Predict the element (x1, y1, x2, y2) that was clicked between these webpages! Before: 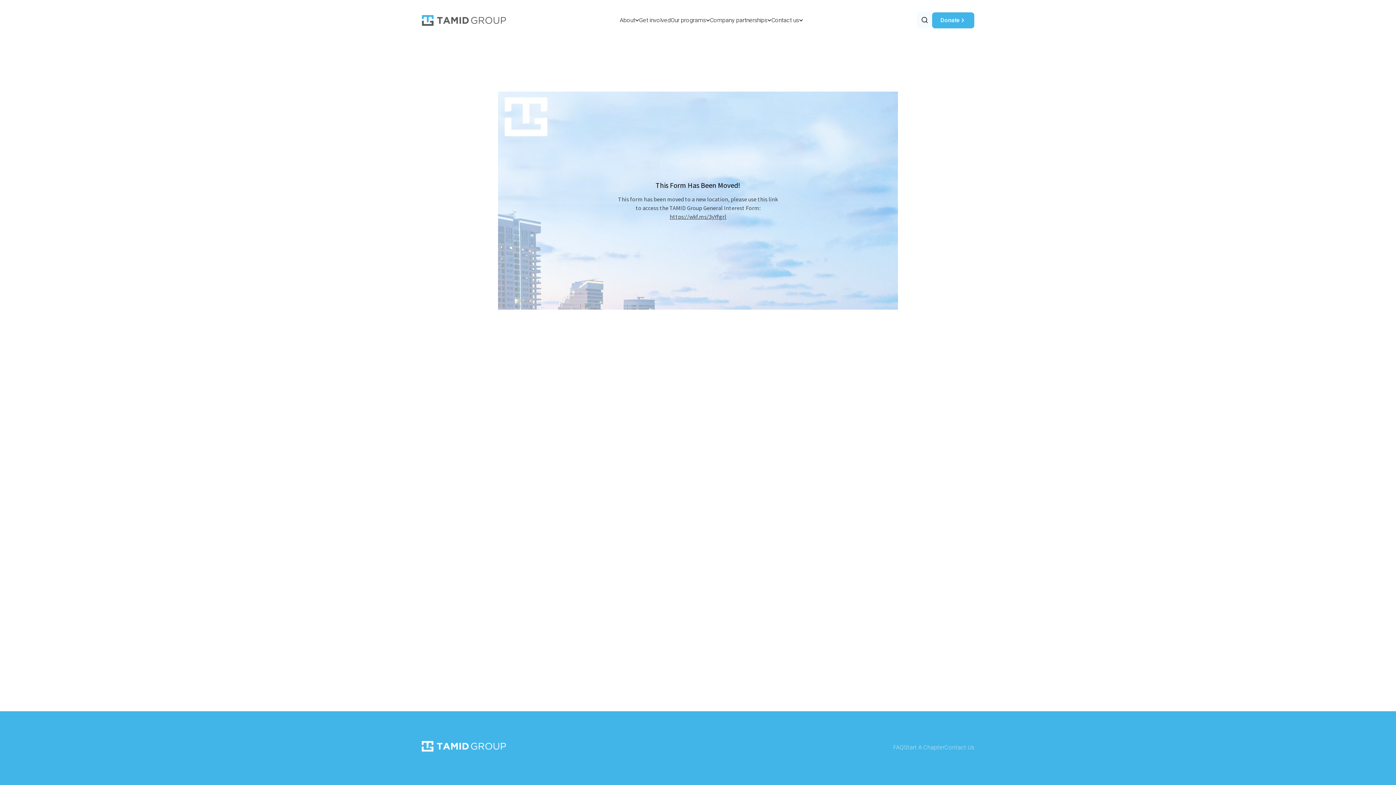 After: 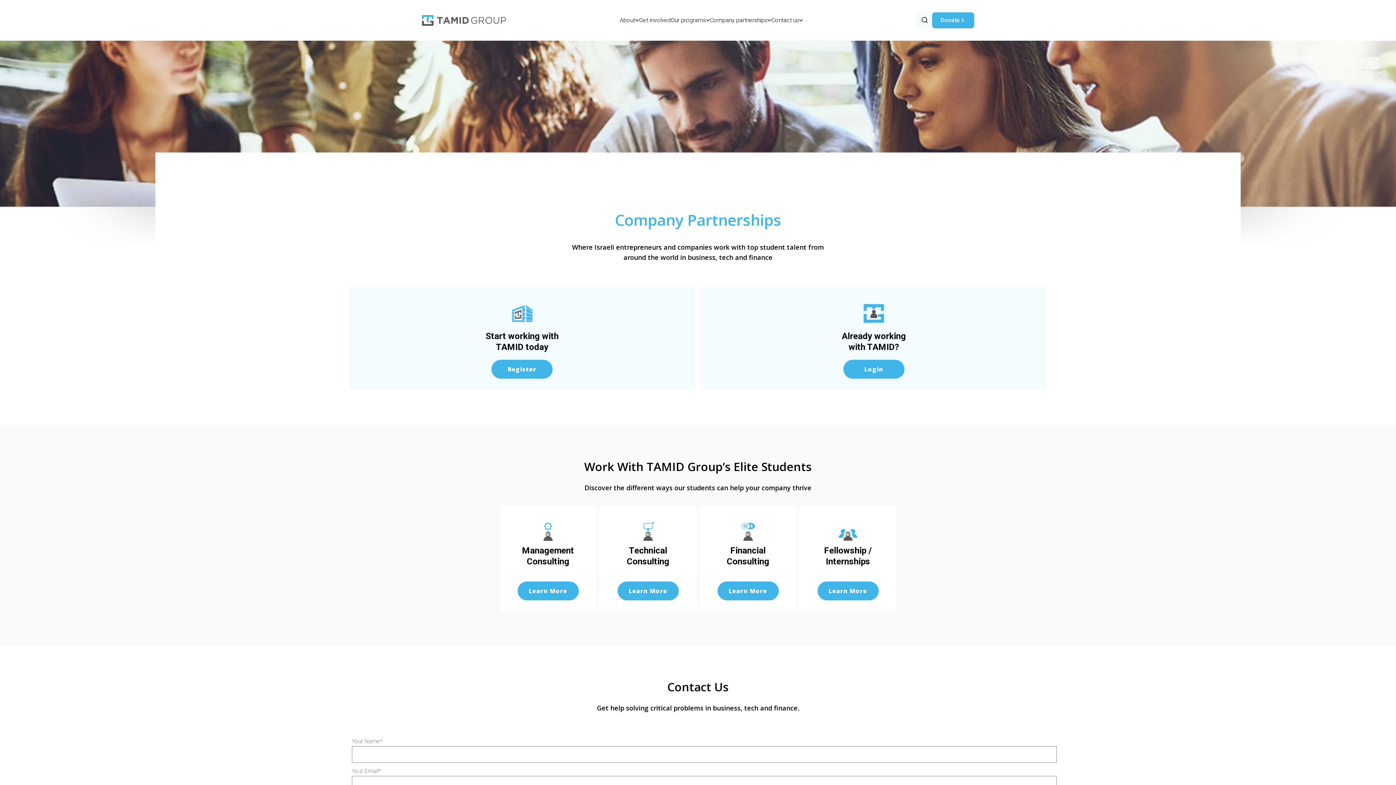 Action: label: Company partnerships bbox: (710, 16, 771, 24)